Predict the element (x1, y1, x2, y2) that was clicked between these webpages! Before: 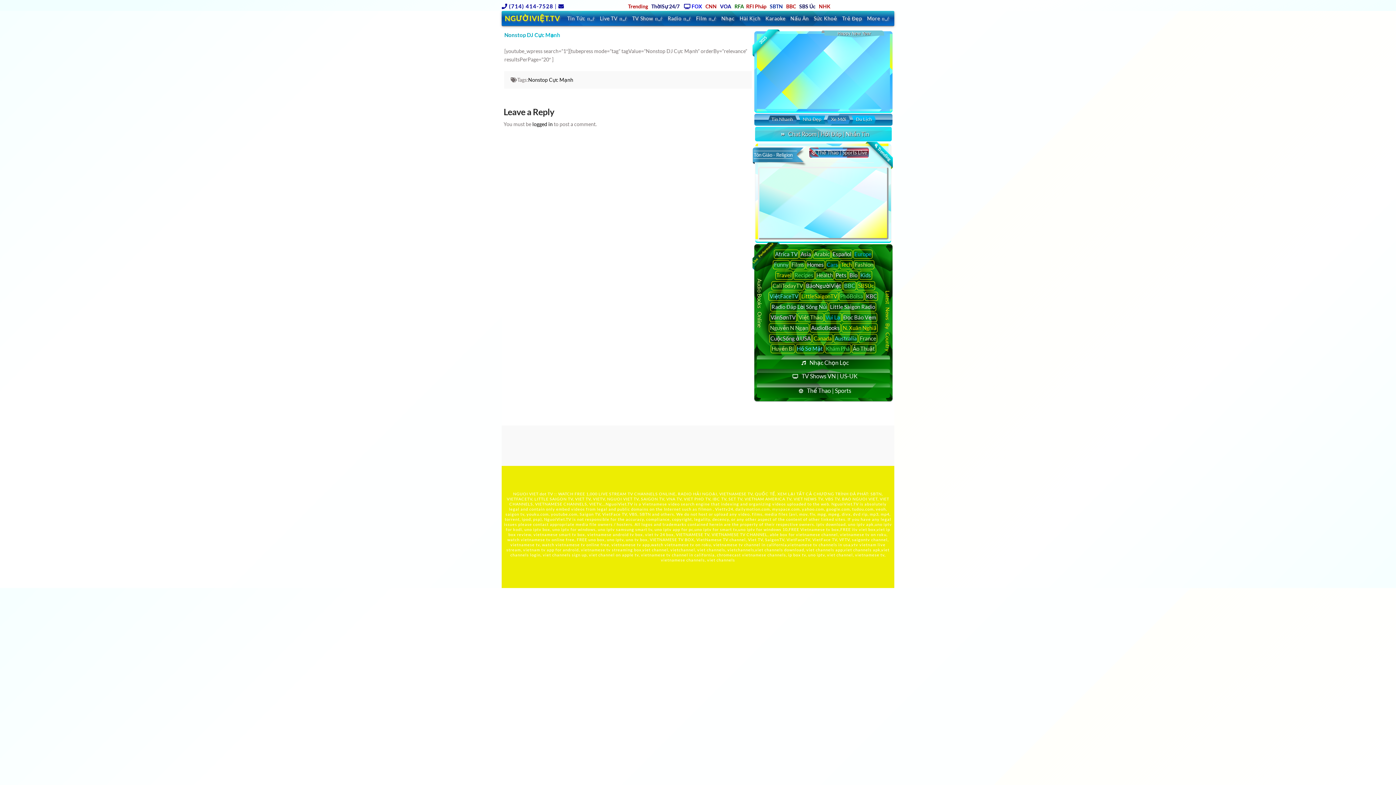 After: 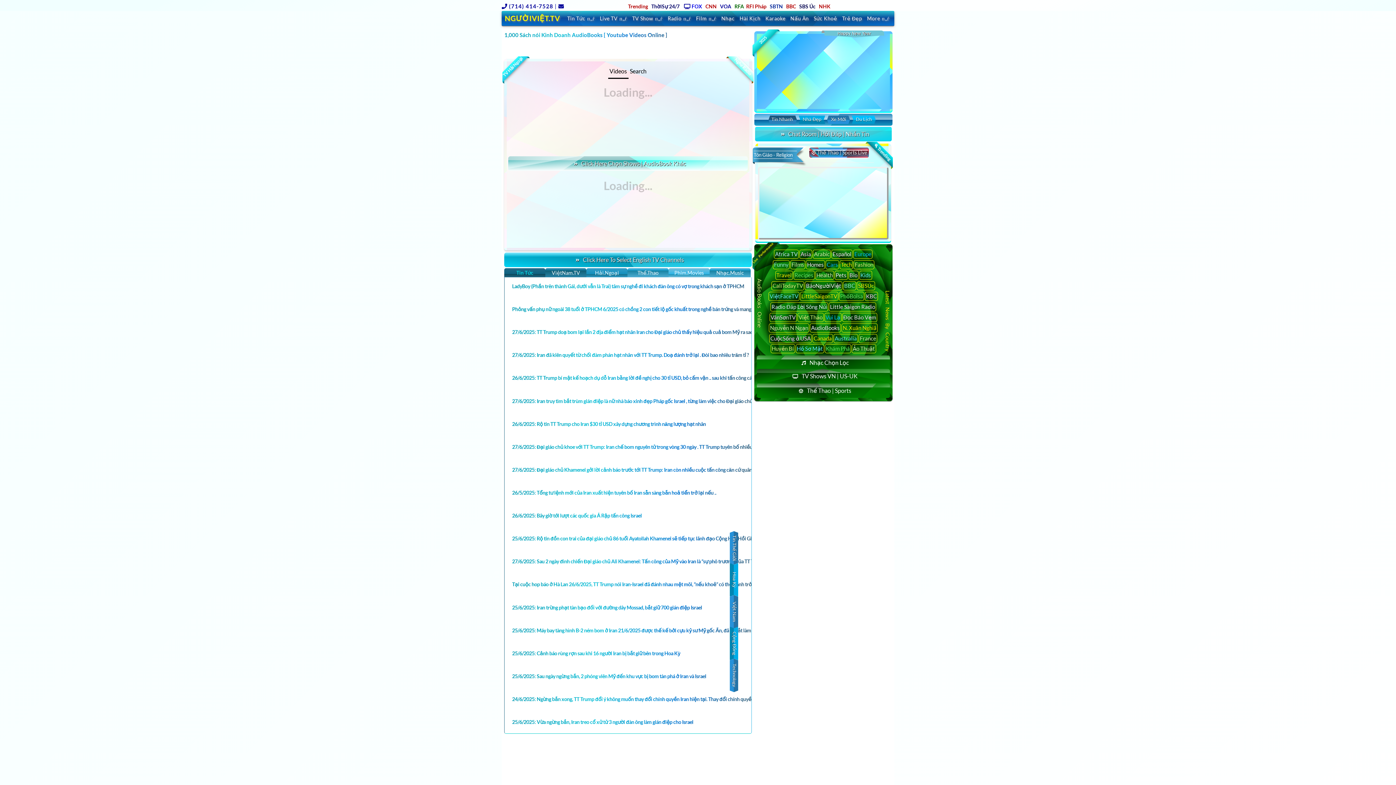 Action: label: AudioBooks bbox: (810, 323, 841, 332)